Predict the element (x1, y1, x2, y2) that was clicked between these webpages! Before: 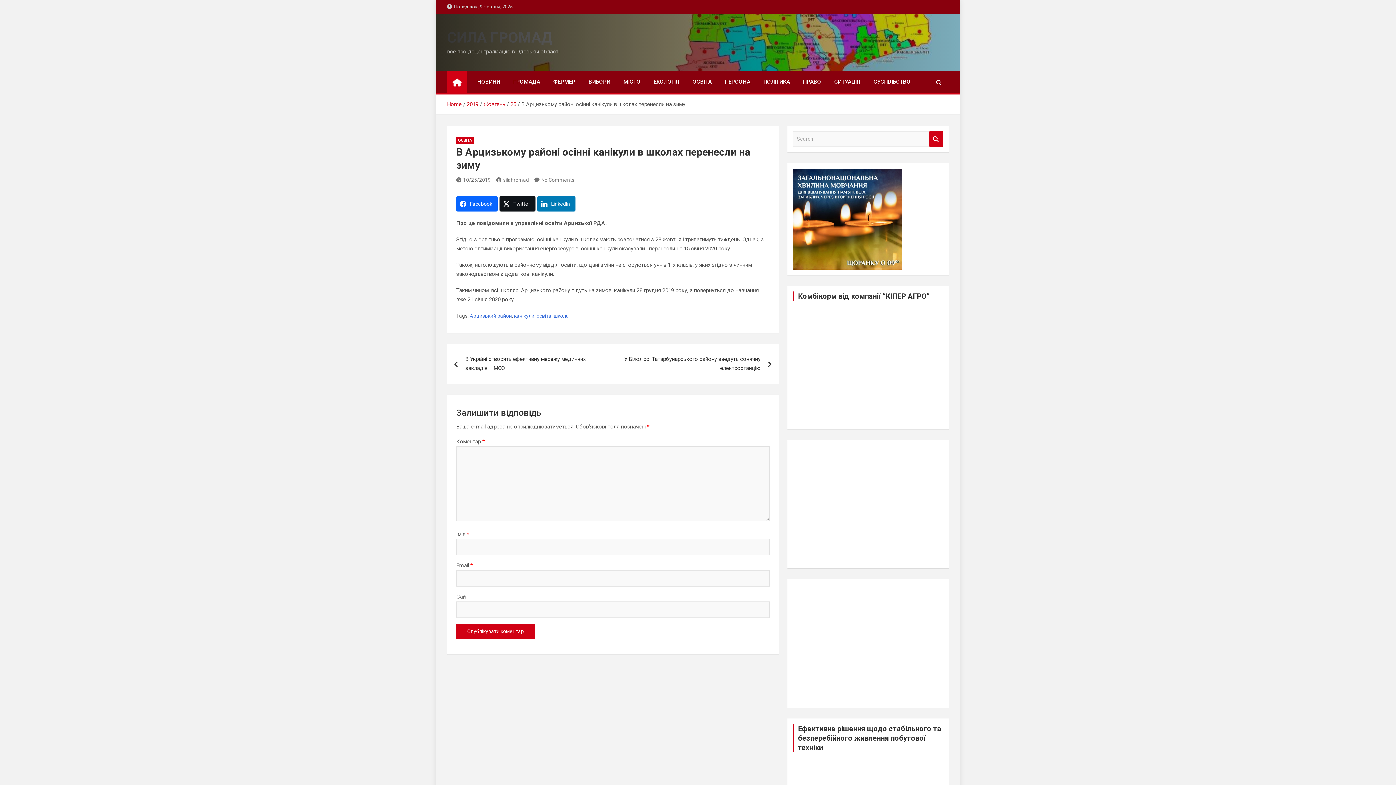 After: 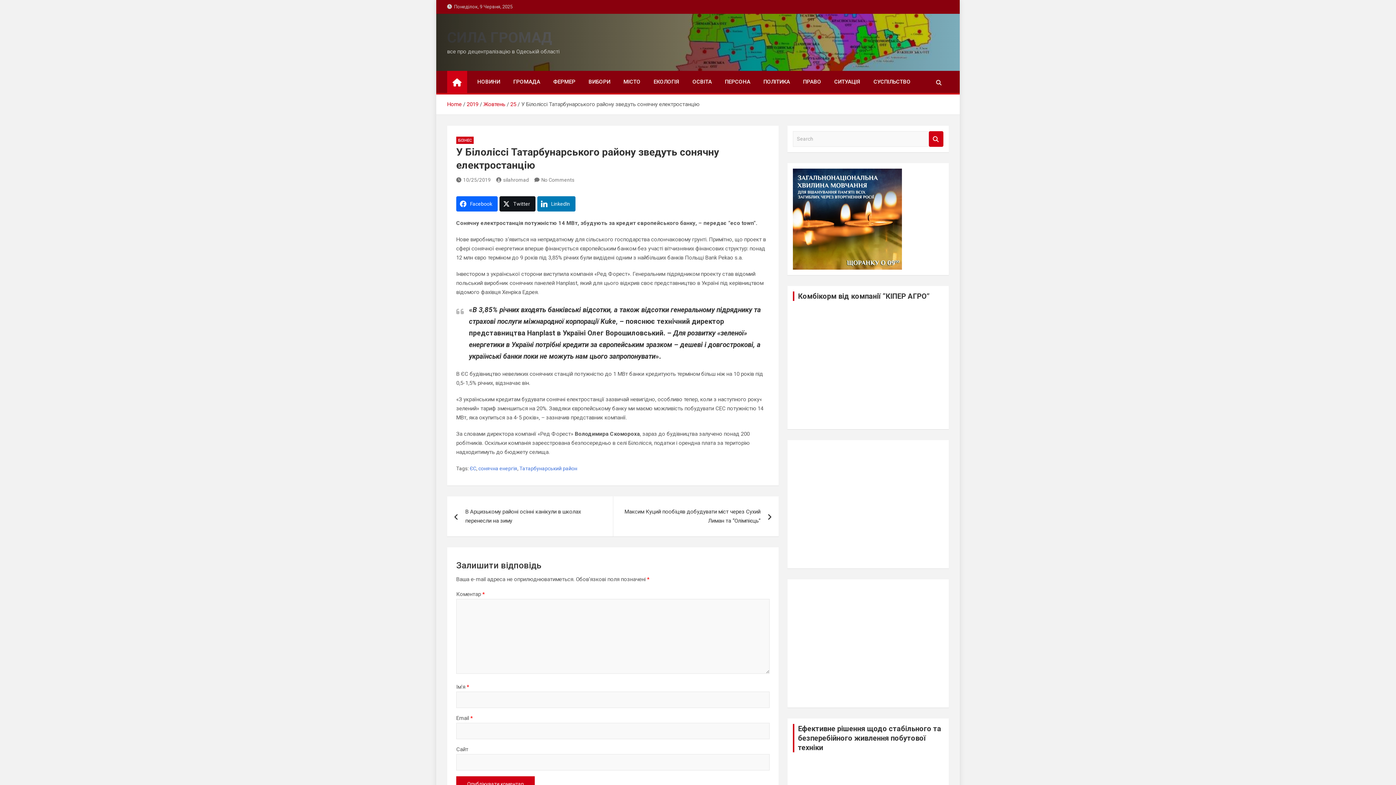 Action: bbox: (613, 344, 778, 384) label: У Білоліссі Татарбунарського району зведуть сонячну електростанцію